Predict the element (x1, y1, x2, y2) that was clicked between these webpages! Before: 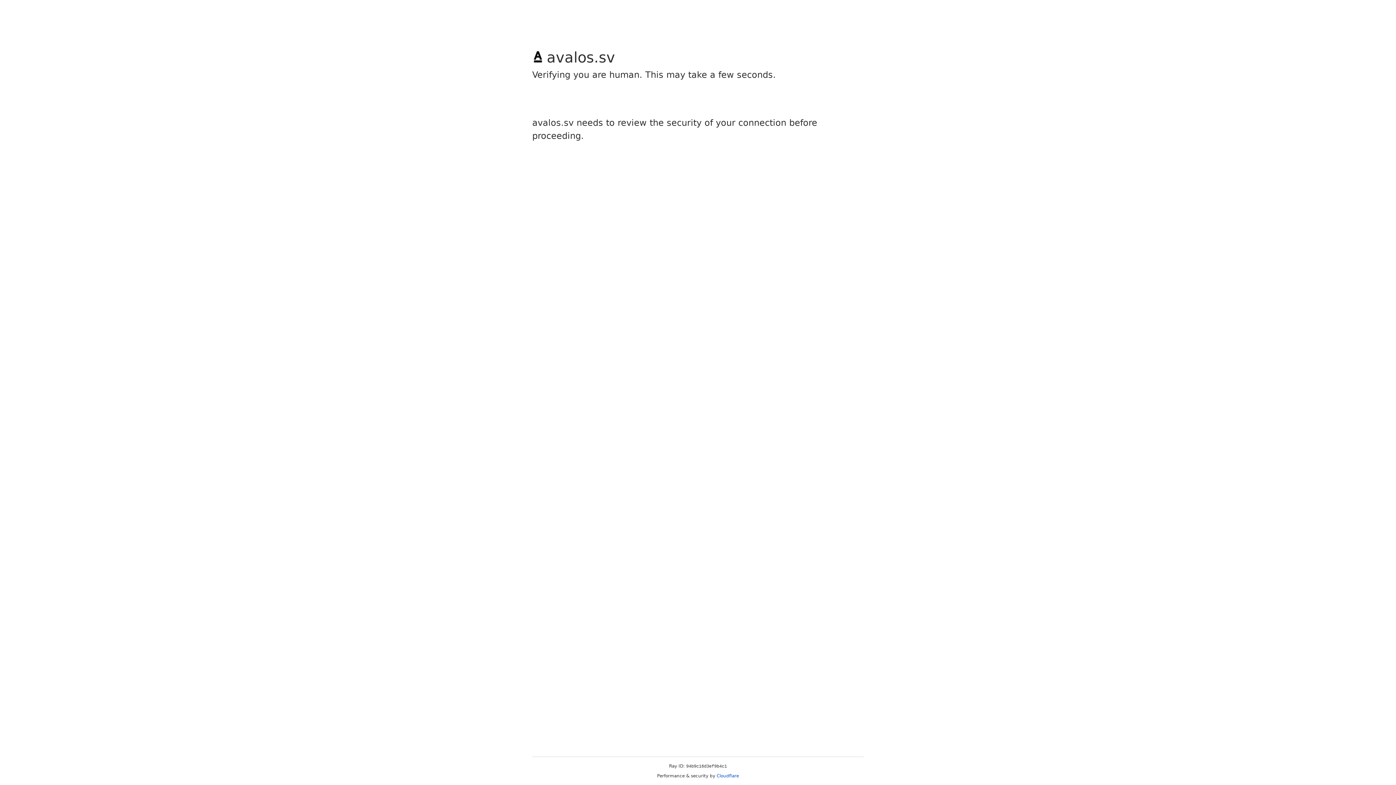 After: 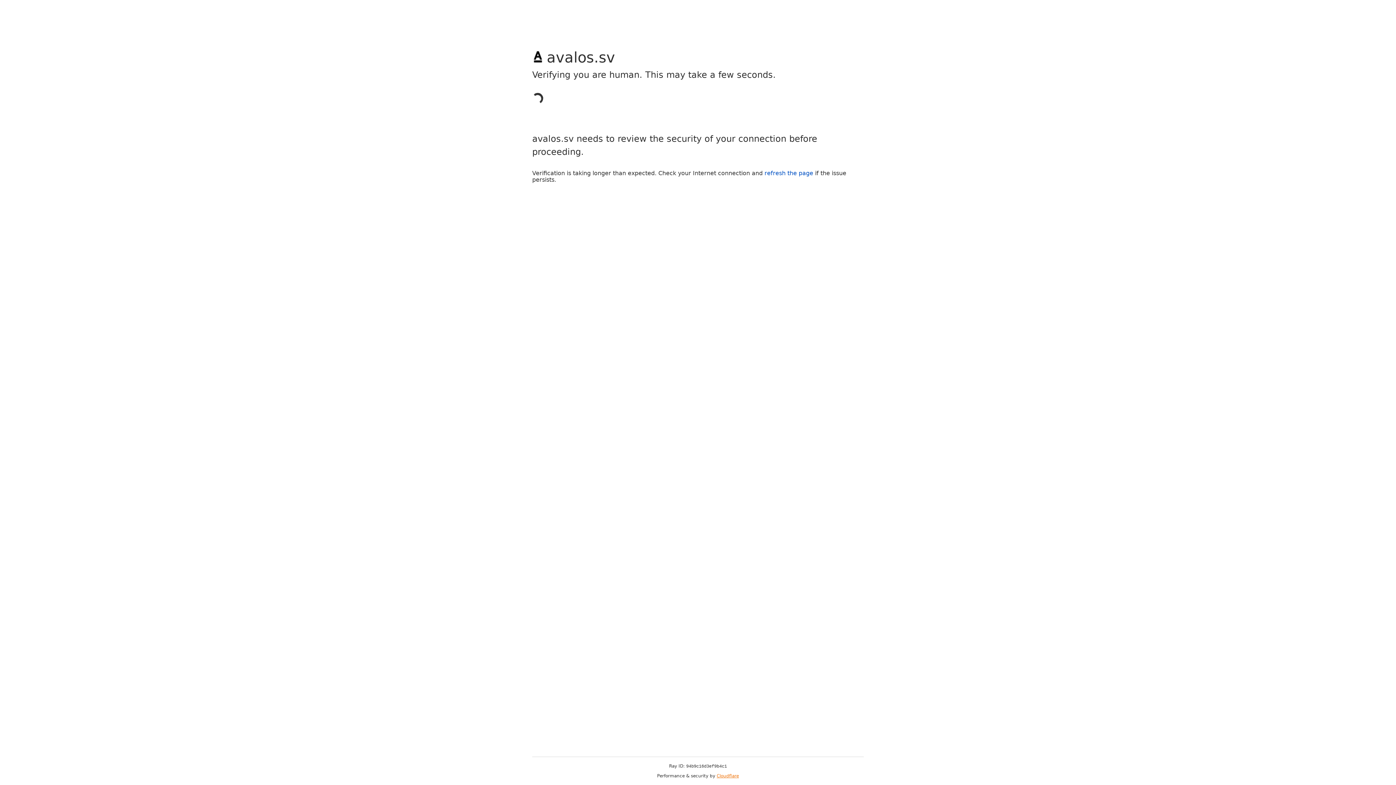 Action: label: Cloudflare bbox: (716, 773, 739, 778)